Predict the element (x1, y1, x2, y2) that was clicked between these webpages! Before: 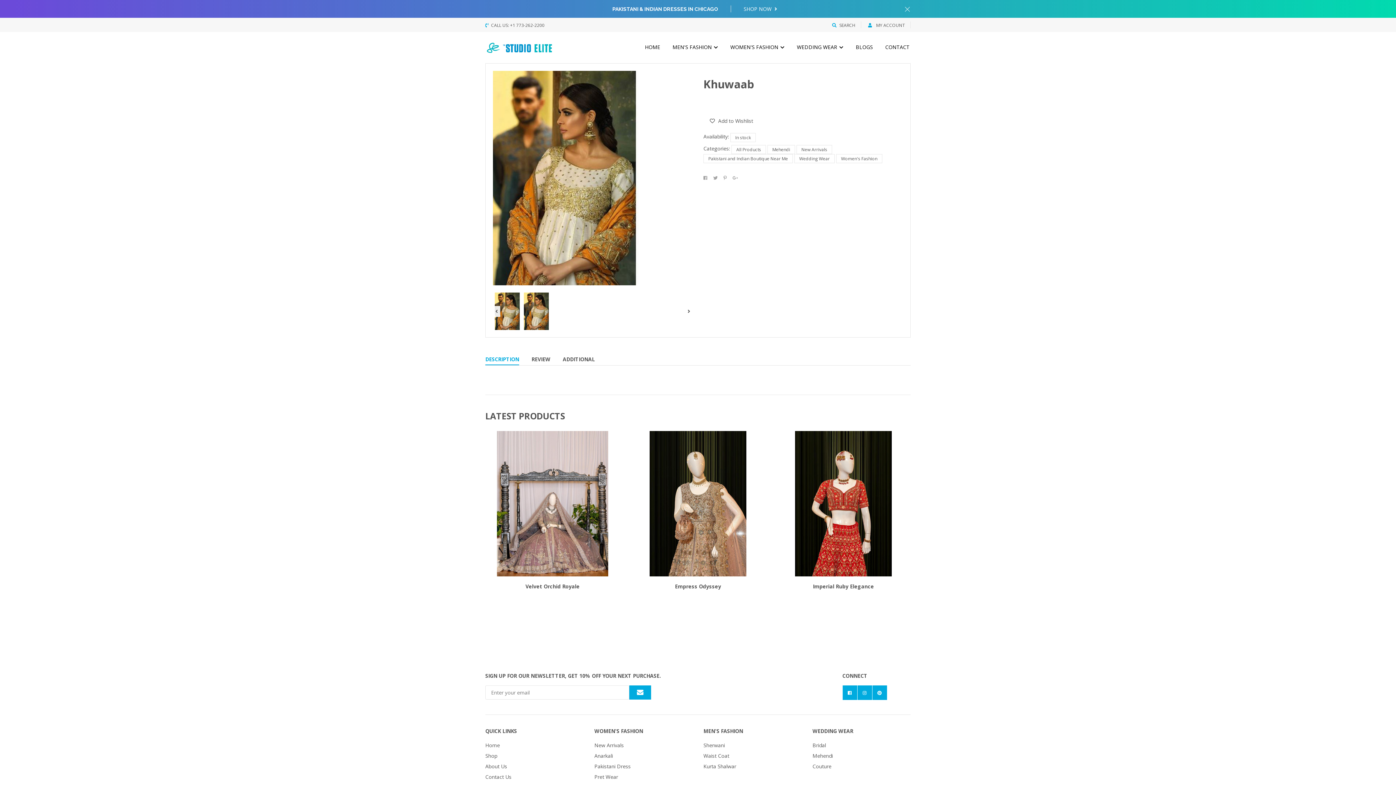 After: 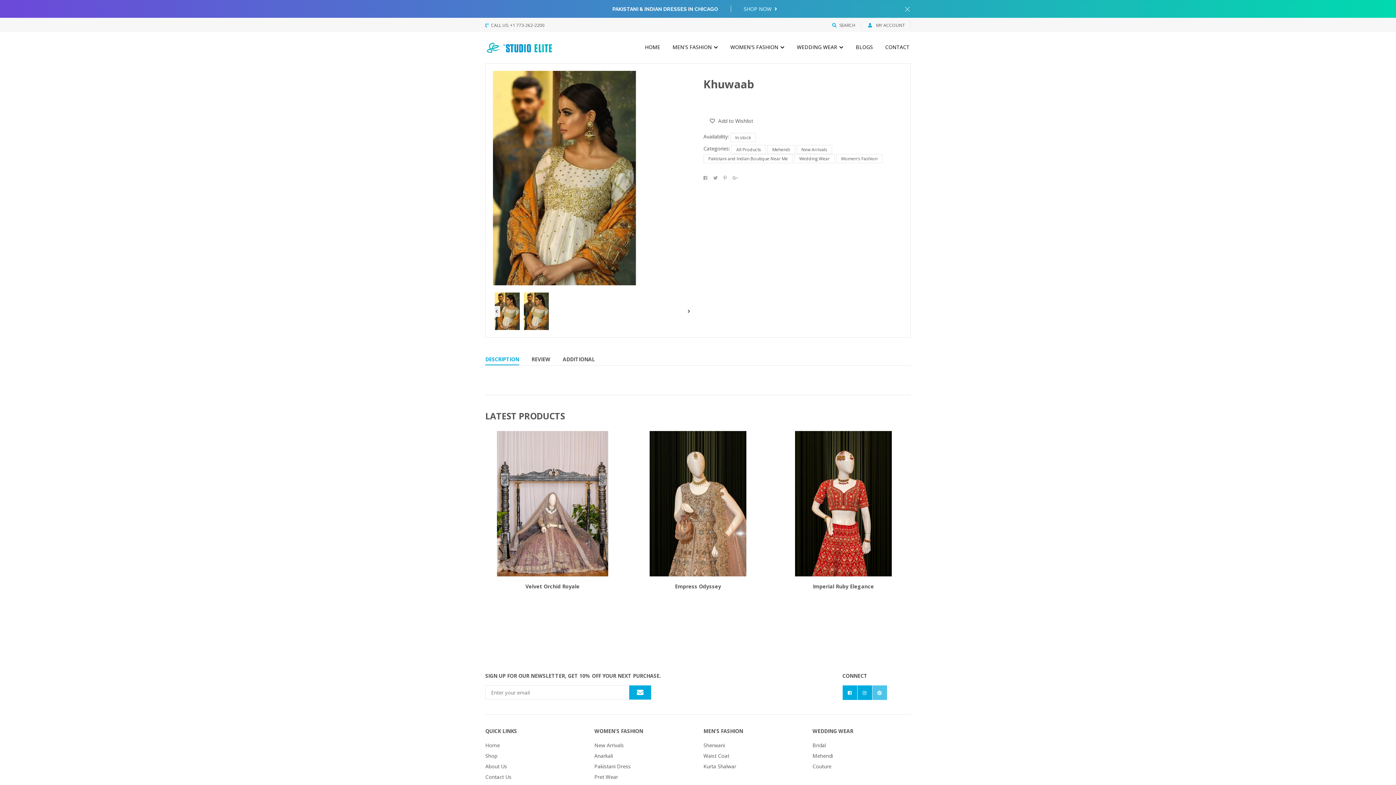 Action: bbox: (872, 685, 887, 700)